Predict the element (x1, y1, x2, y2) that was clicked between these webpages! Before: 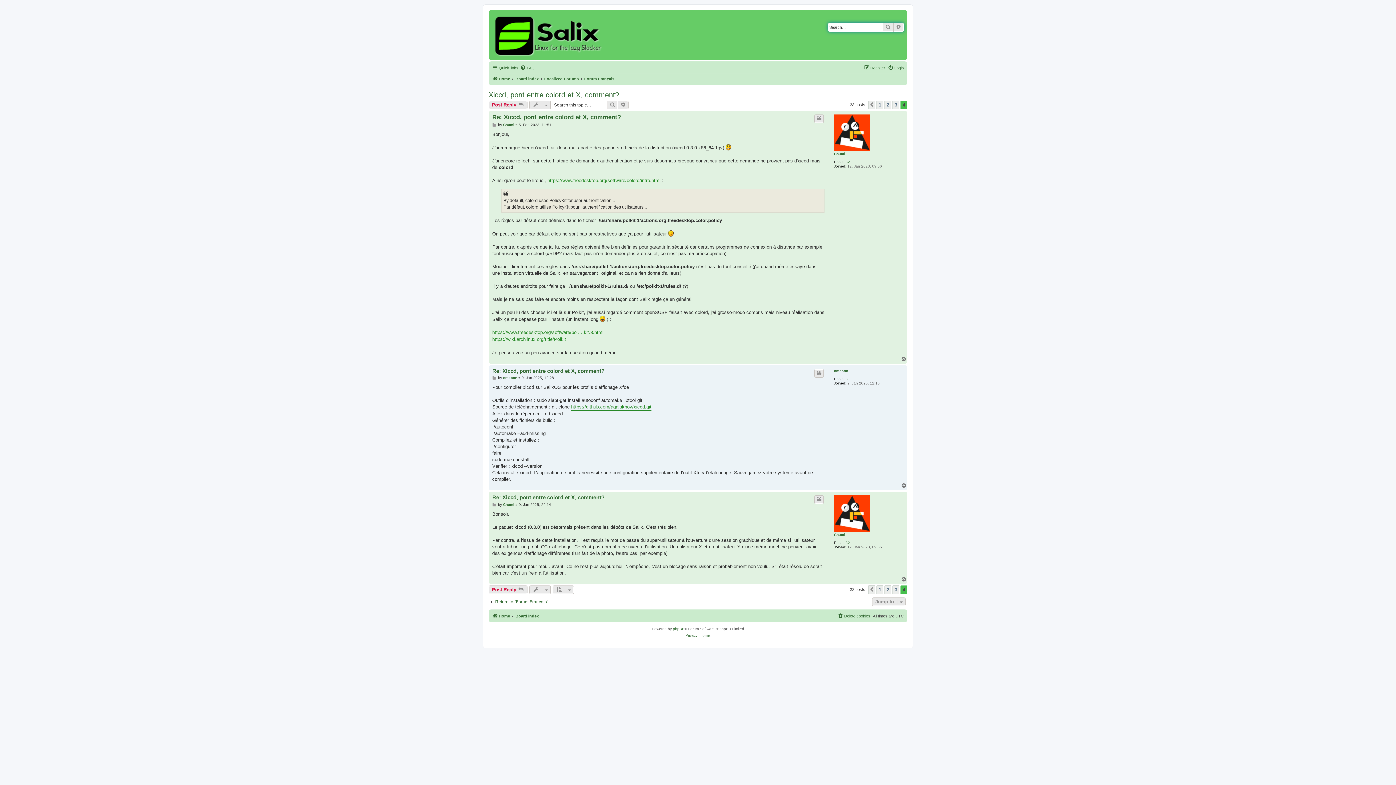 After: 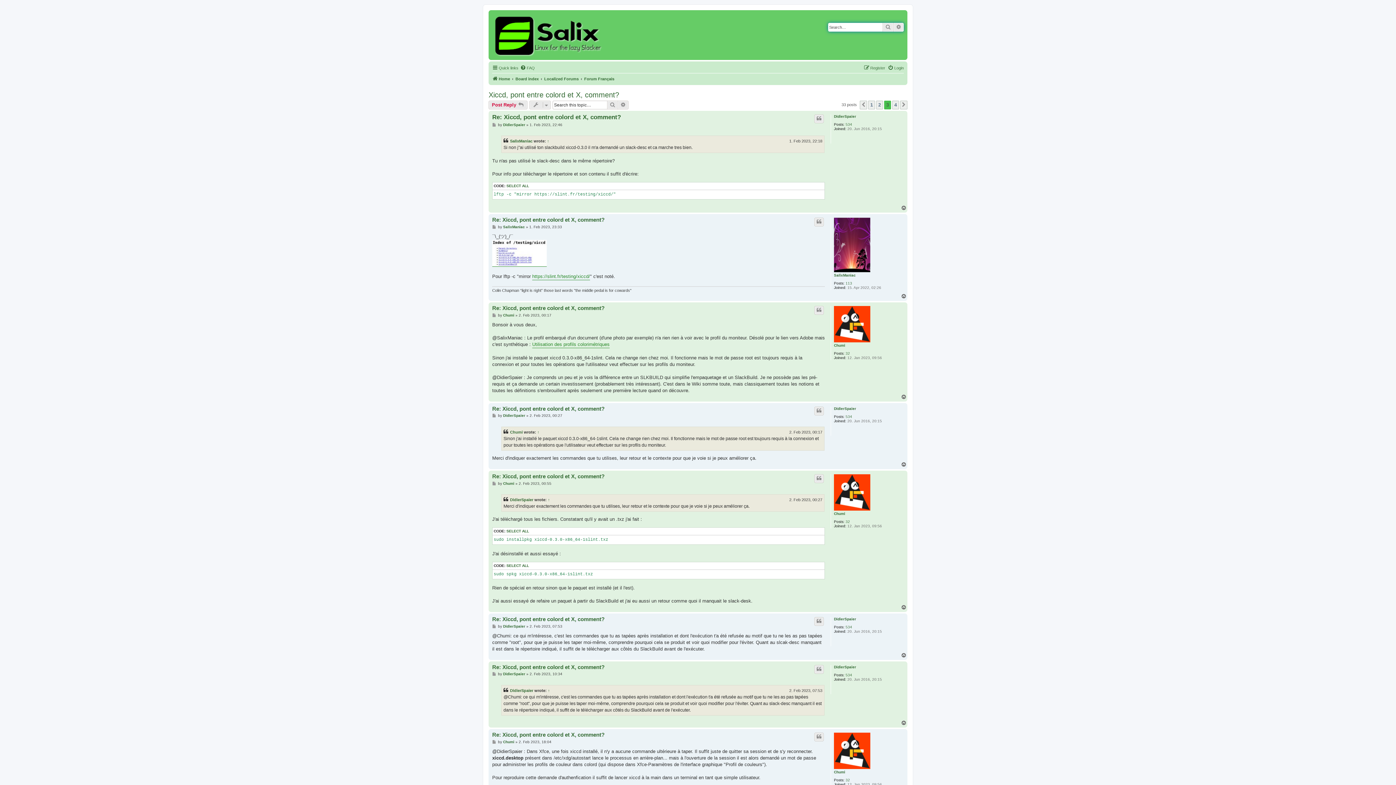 Action: label: Previous bbox: (868, 585, 875, 594)